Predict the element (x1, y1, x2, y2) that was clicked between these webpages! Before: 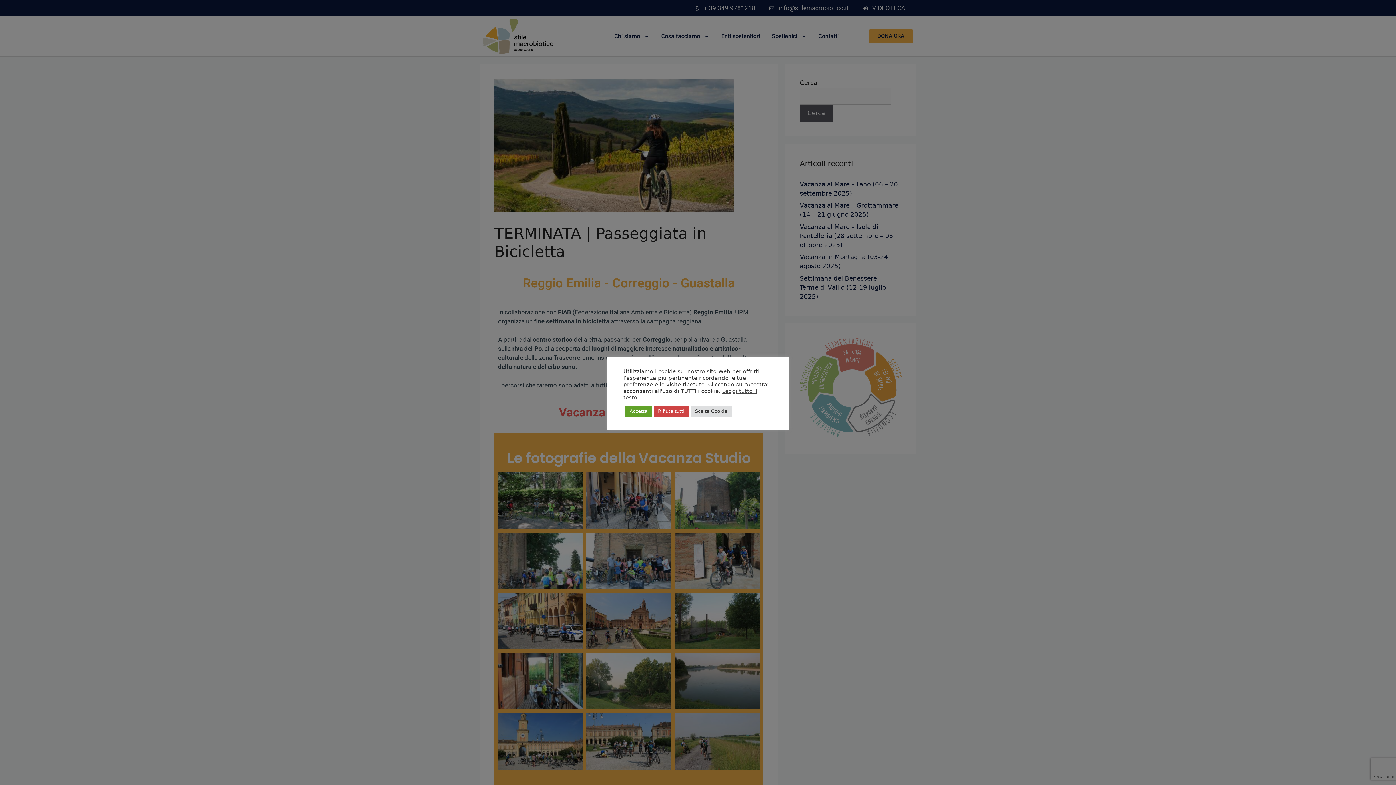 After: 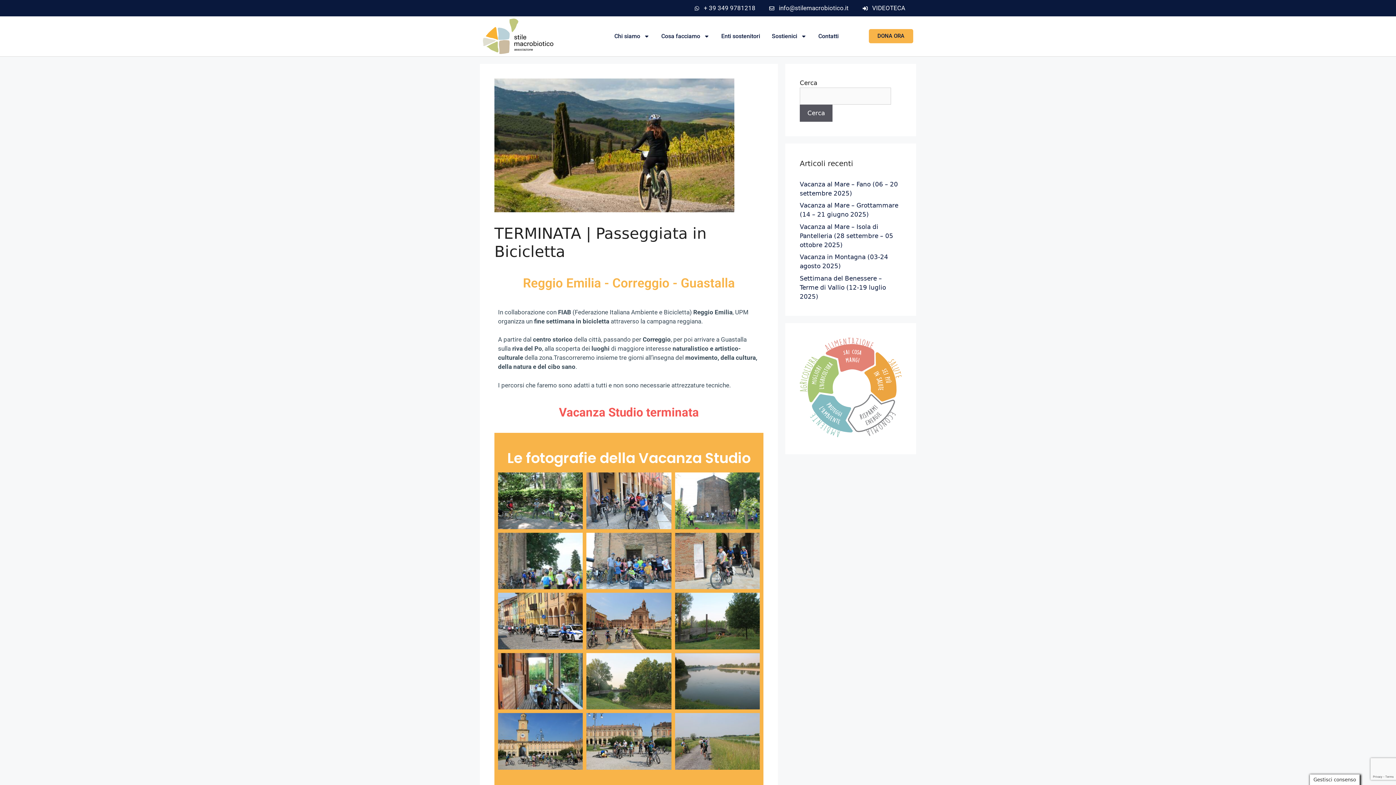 Action: bbox: (653, 405, 689, 416) label: Rifiuta tutti